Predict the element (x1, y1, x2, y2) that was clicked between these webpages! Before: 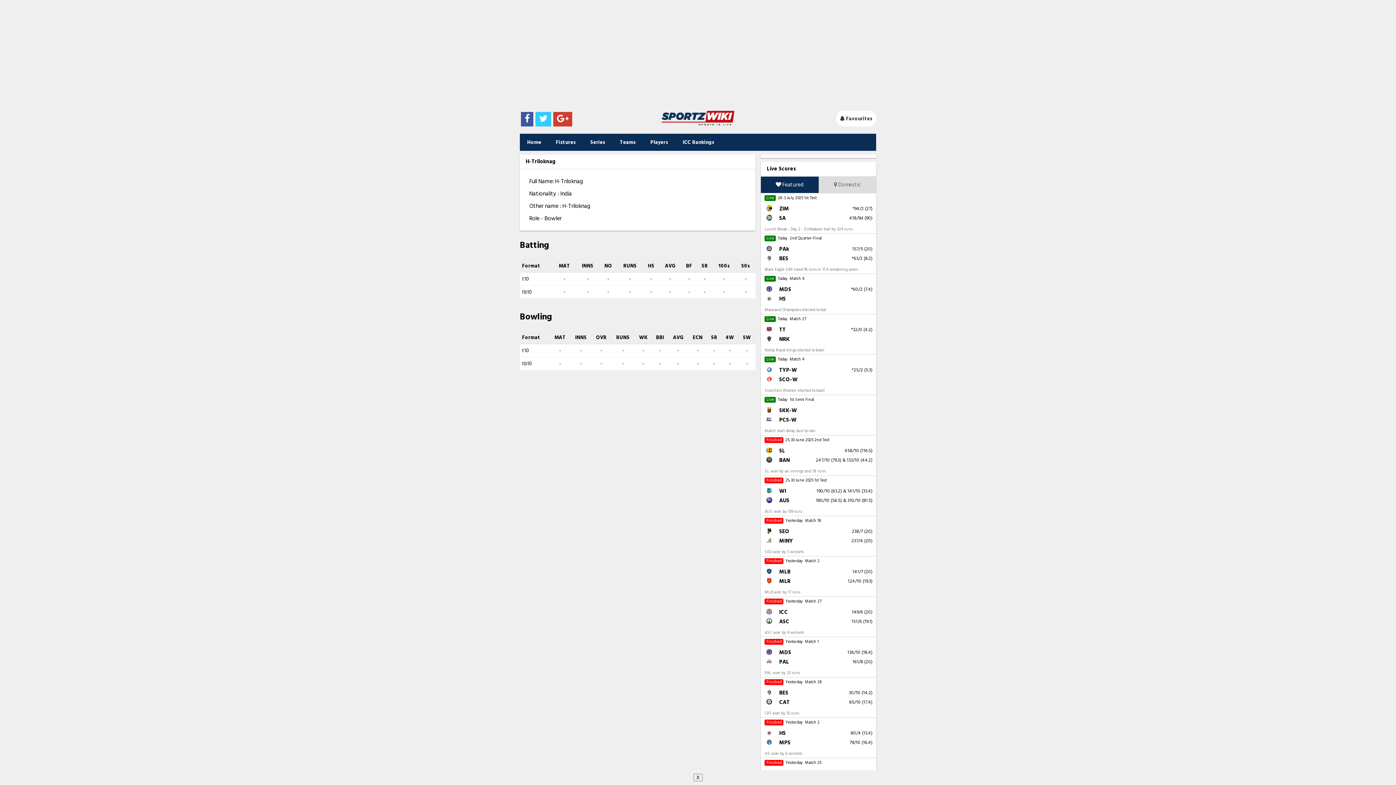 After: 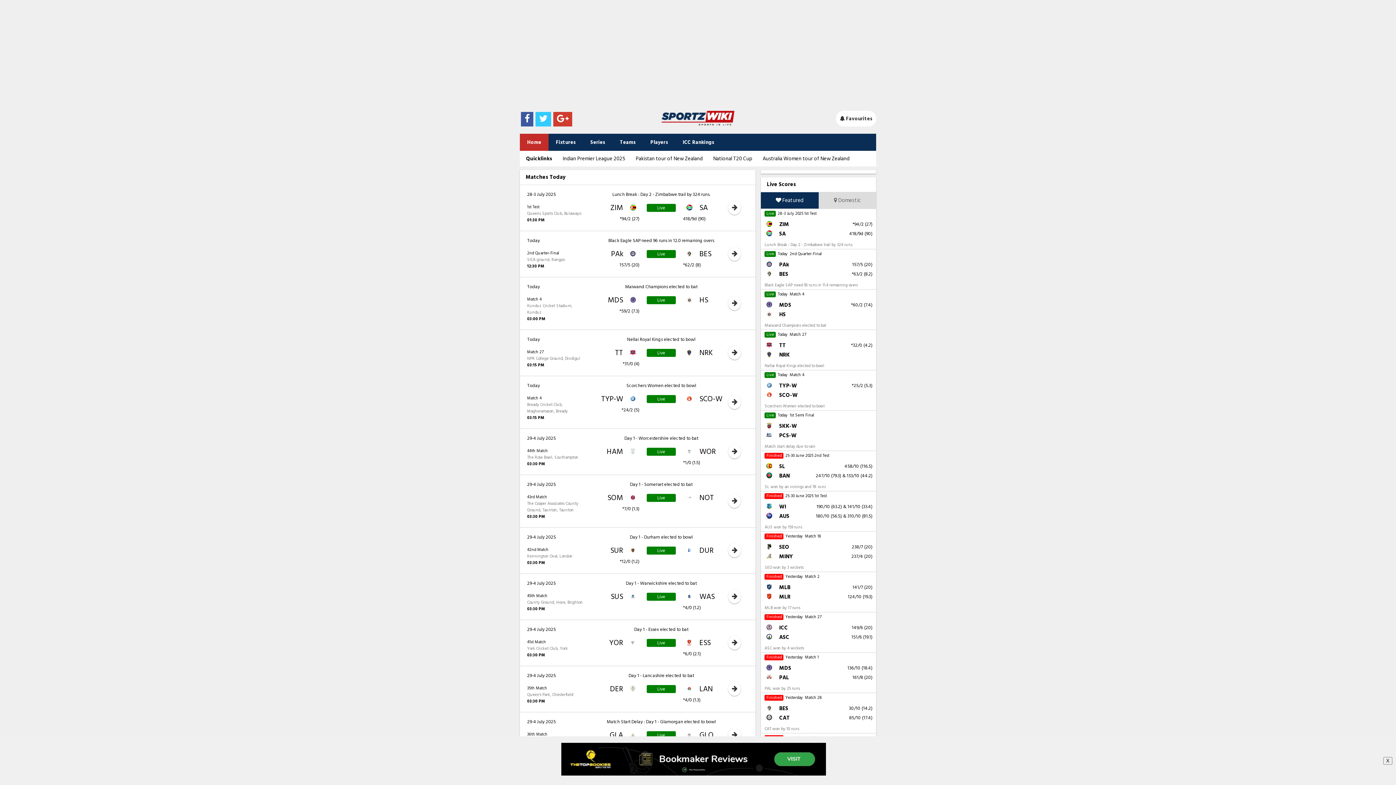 Action: label: Home bbox: (520, 133, 548, 150)